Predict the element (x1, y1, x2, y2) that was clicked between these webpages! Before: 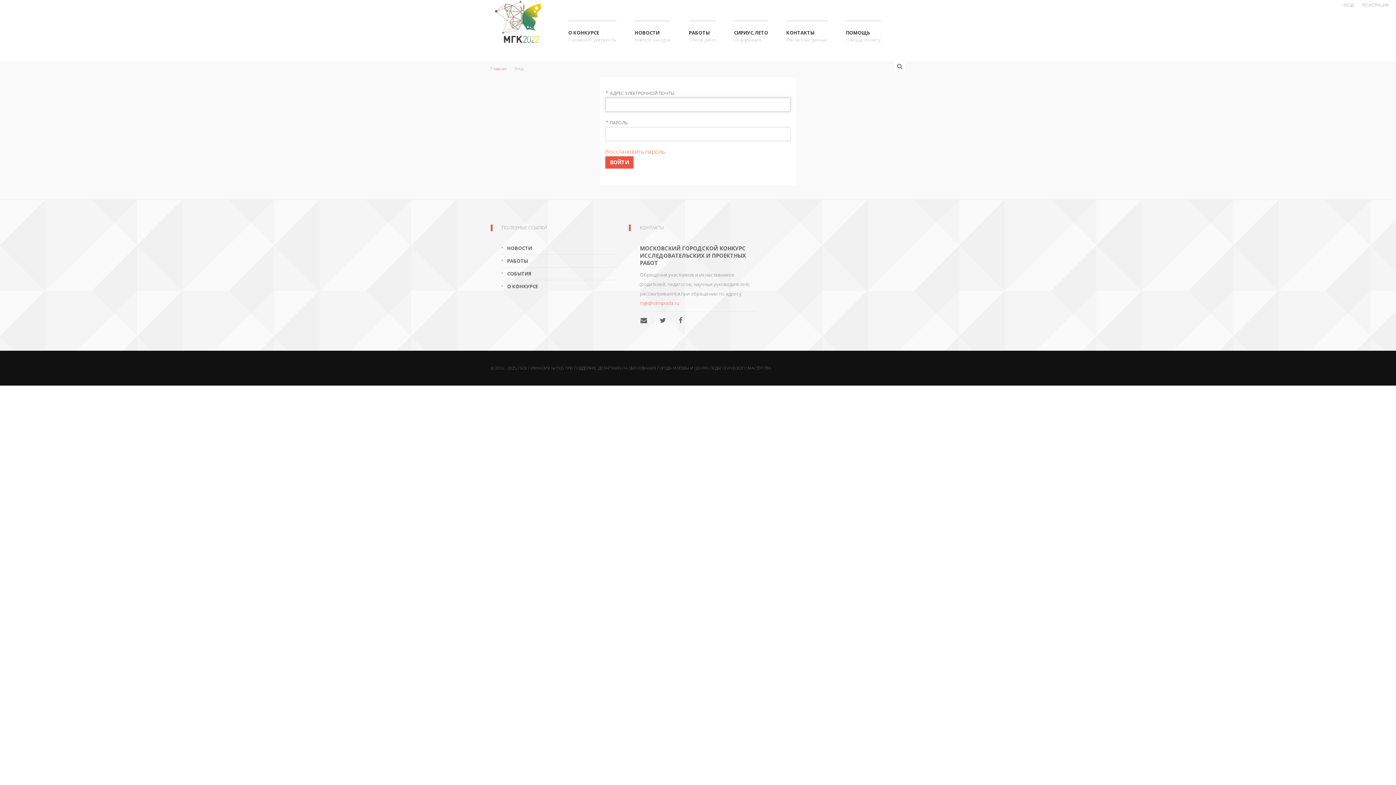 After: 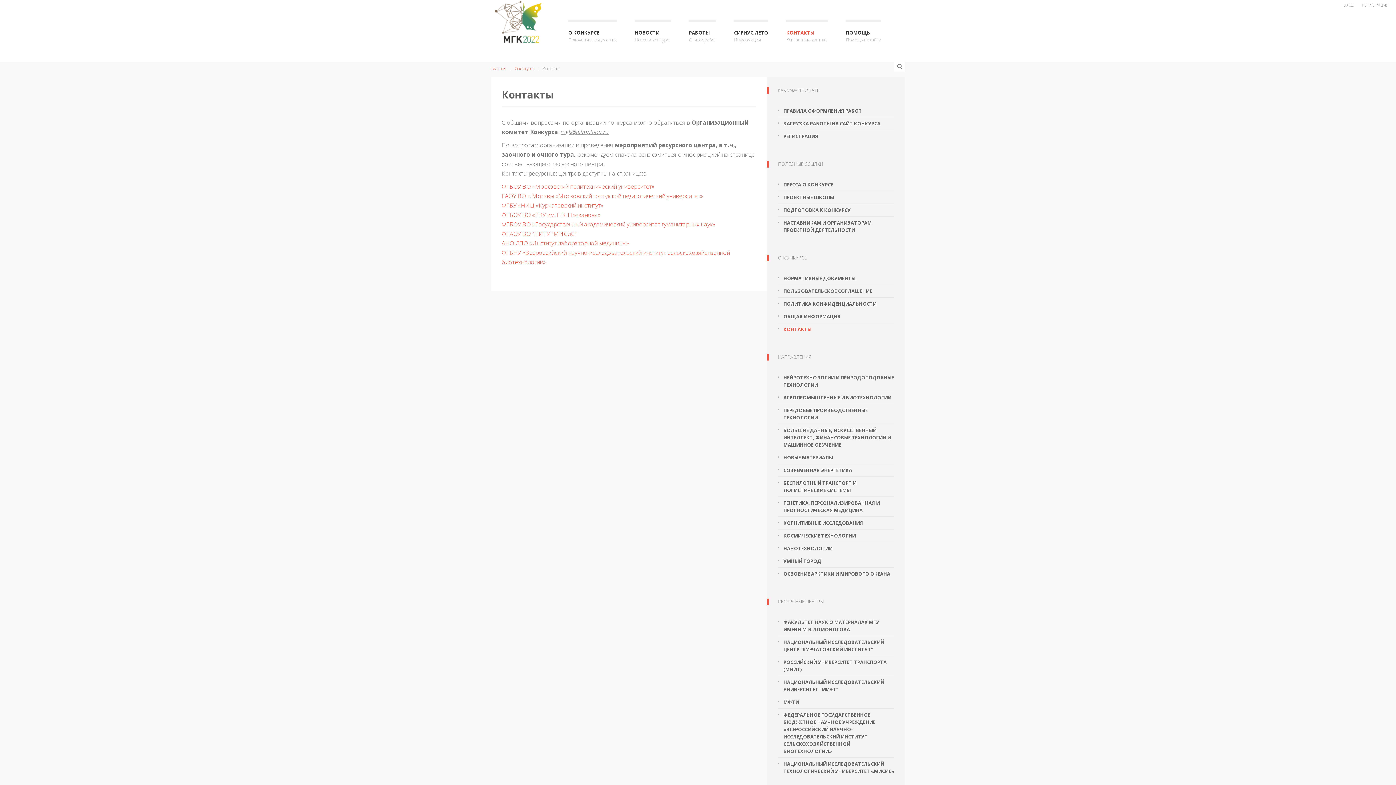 Action: label: КОНТАКТЫ
Контактные данные bbox: (786, 20, 828, 47)